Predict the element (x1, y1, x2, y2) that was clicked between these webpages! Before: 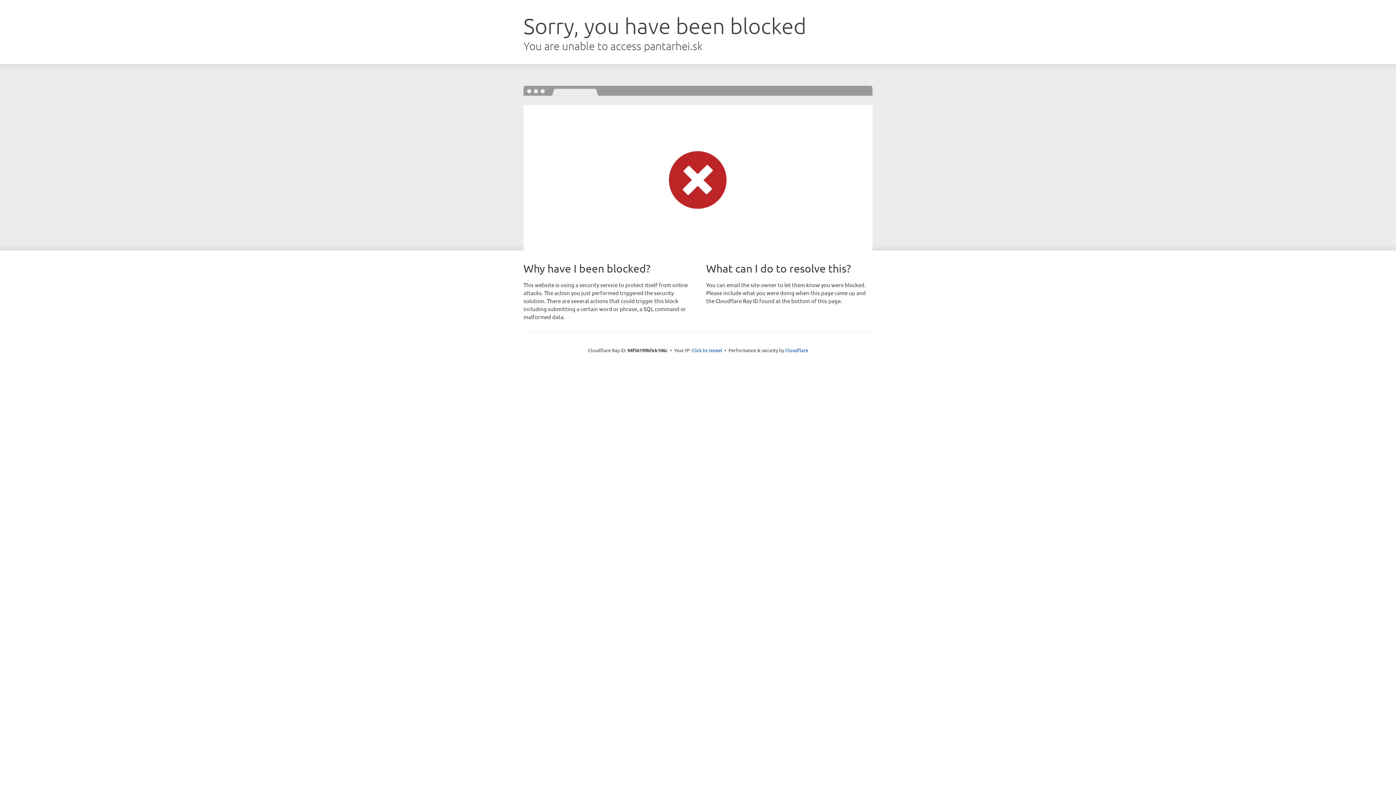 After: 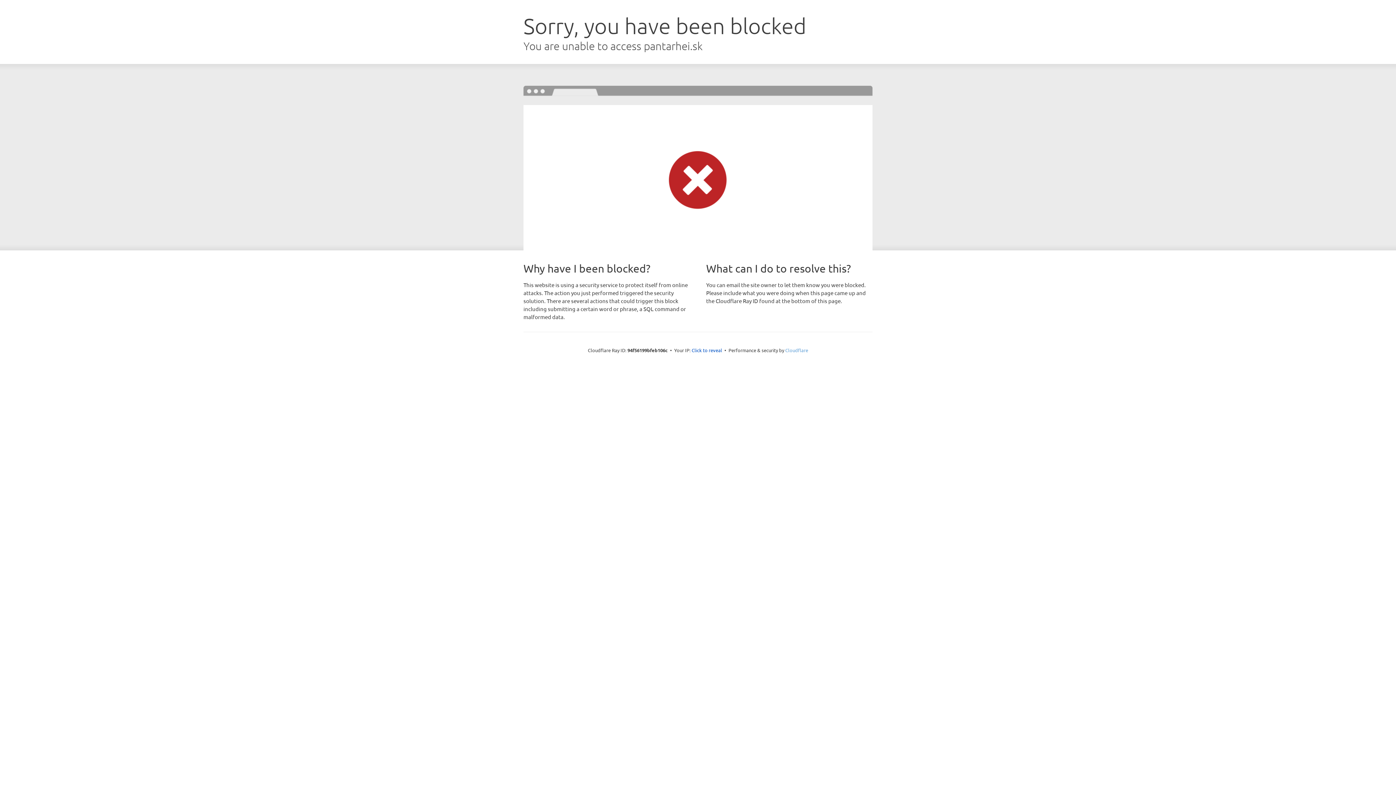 Action: label: Cloudflare bbox: (785, 347, 808, 353)